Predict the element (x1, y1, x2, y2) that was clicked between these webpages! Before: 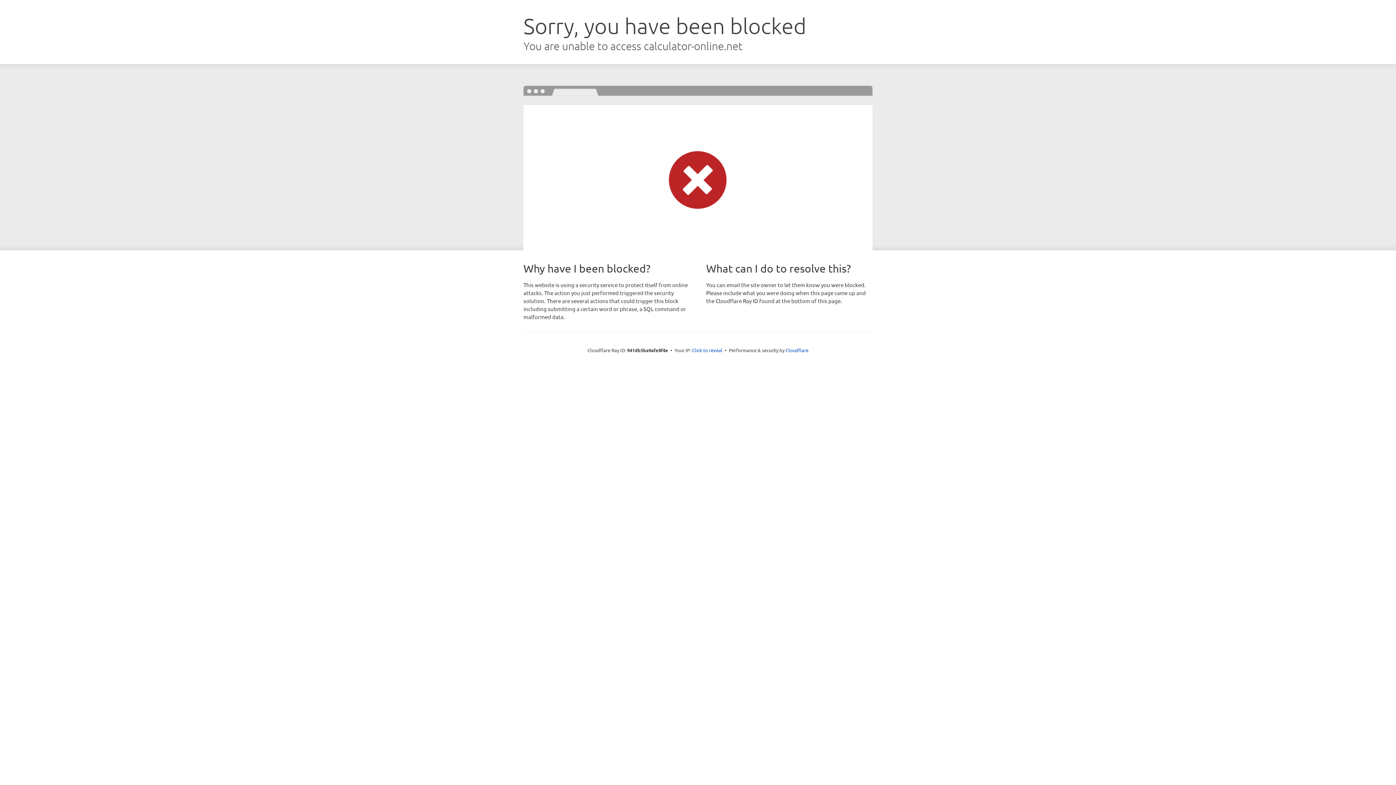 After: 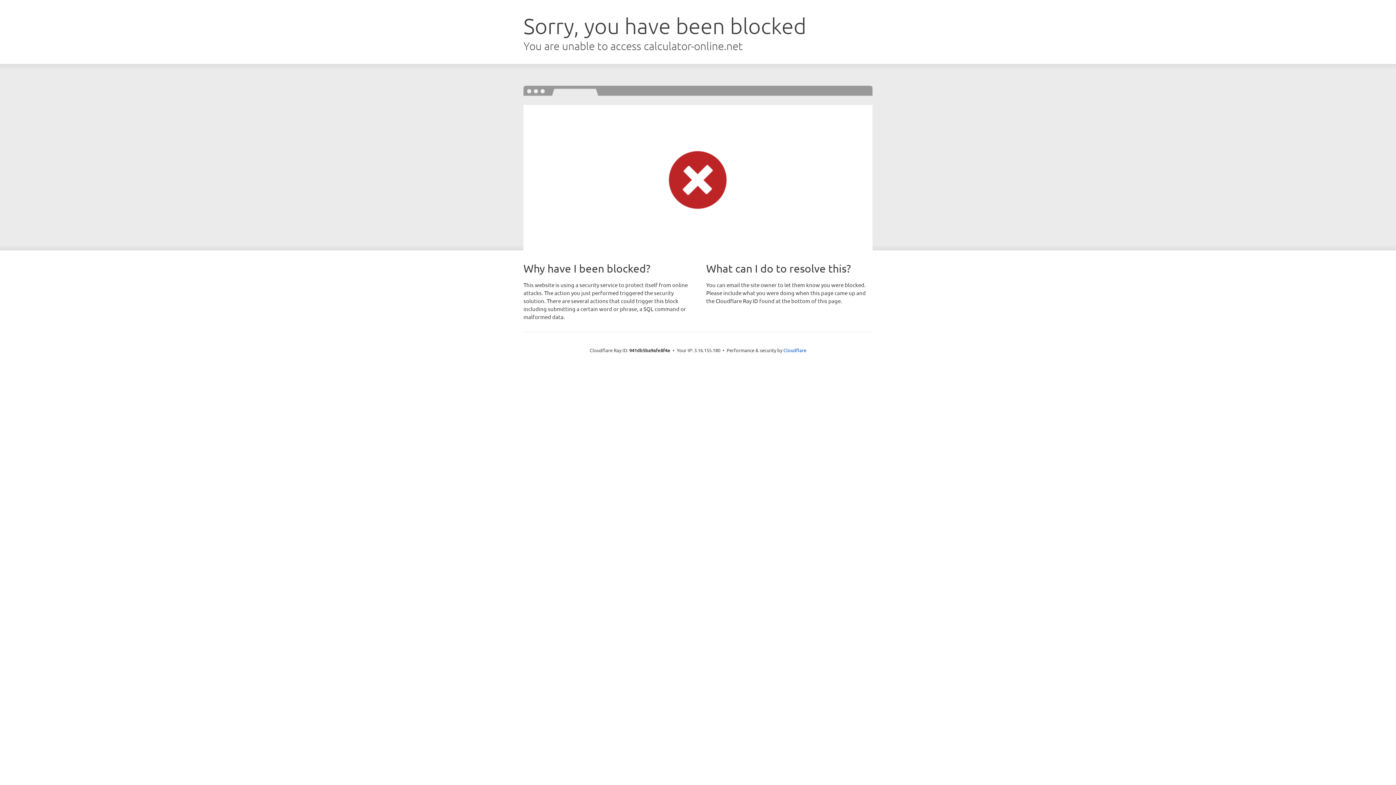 Action: label: Click to reveal bbox: (692, 346, 722, 353)